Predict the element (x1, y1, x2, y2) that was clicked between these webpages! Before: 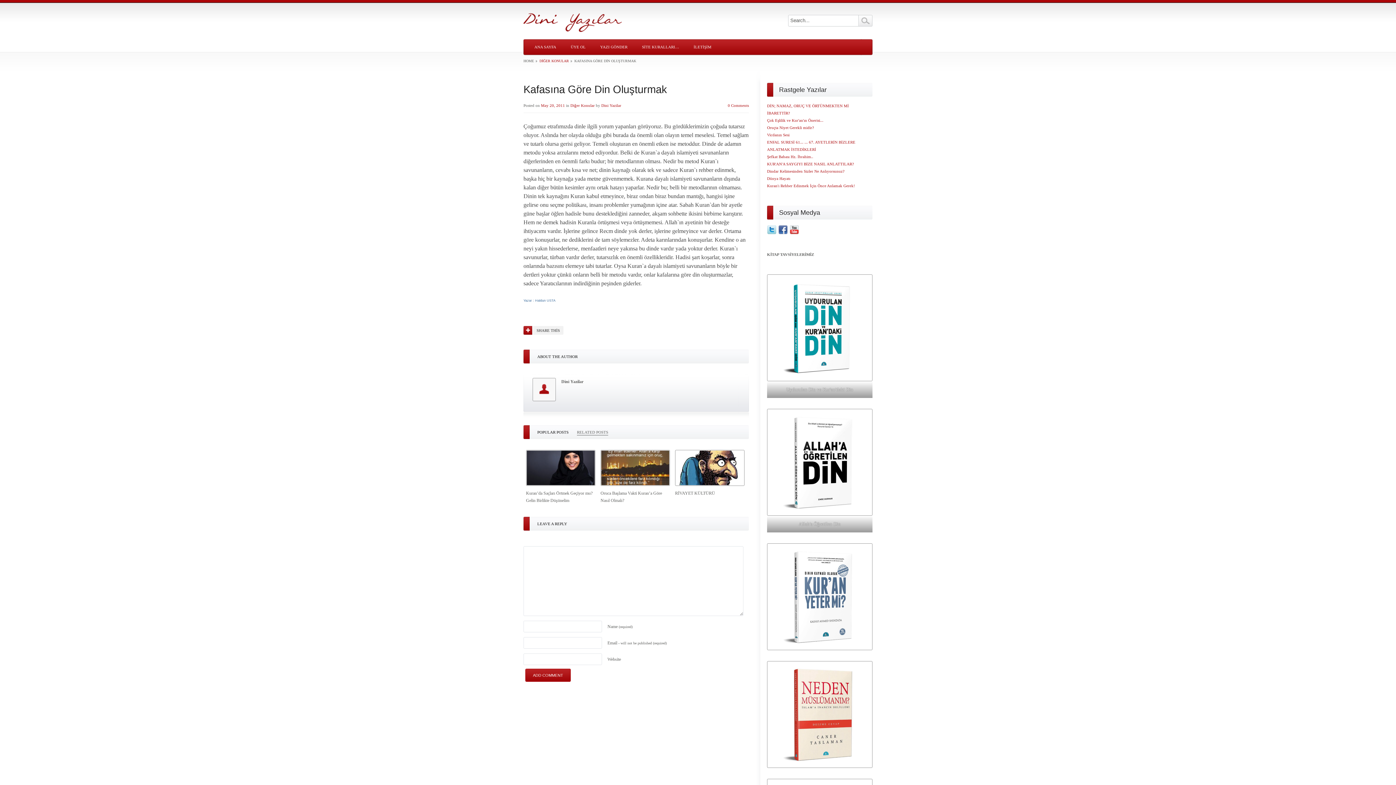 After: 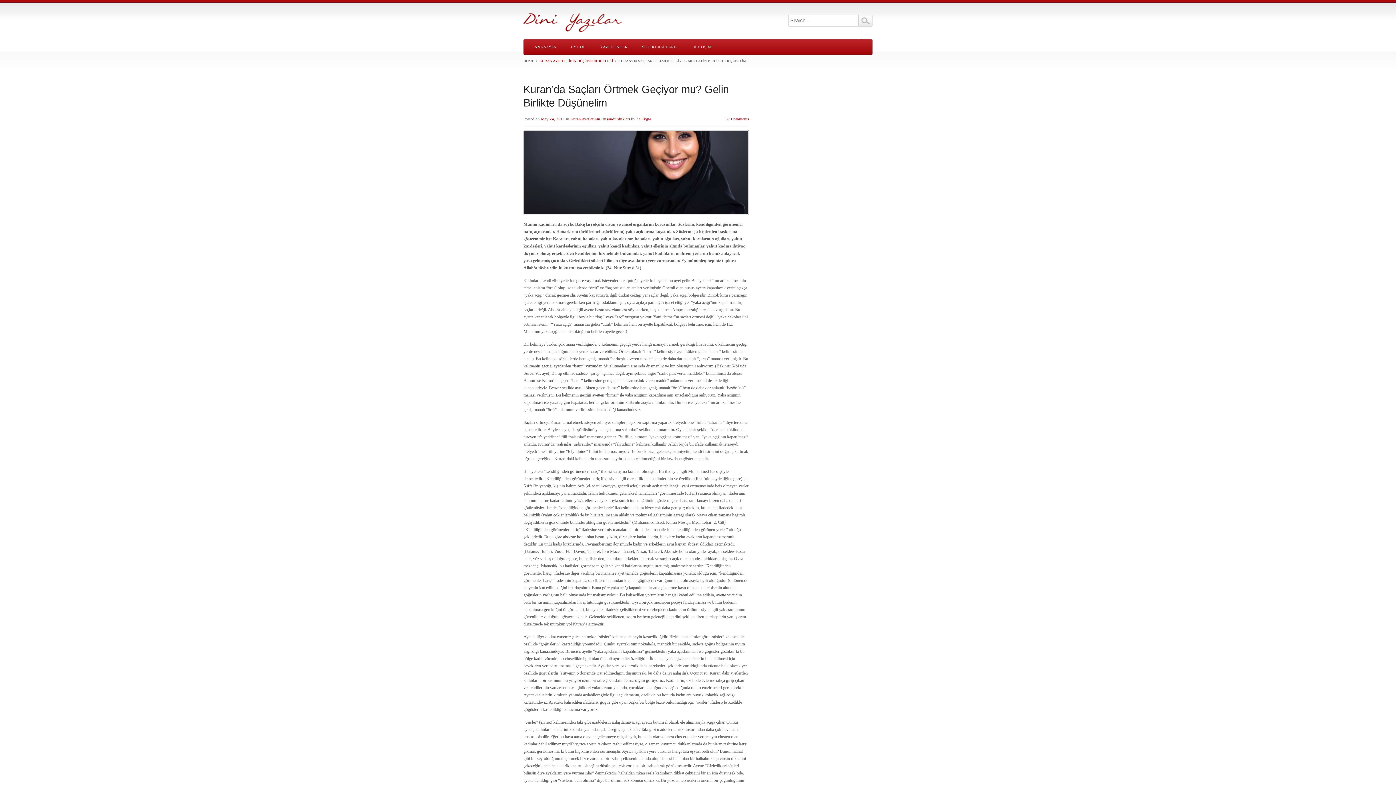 Action: bbox: (526, 450, 595, 486)